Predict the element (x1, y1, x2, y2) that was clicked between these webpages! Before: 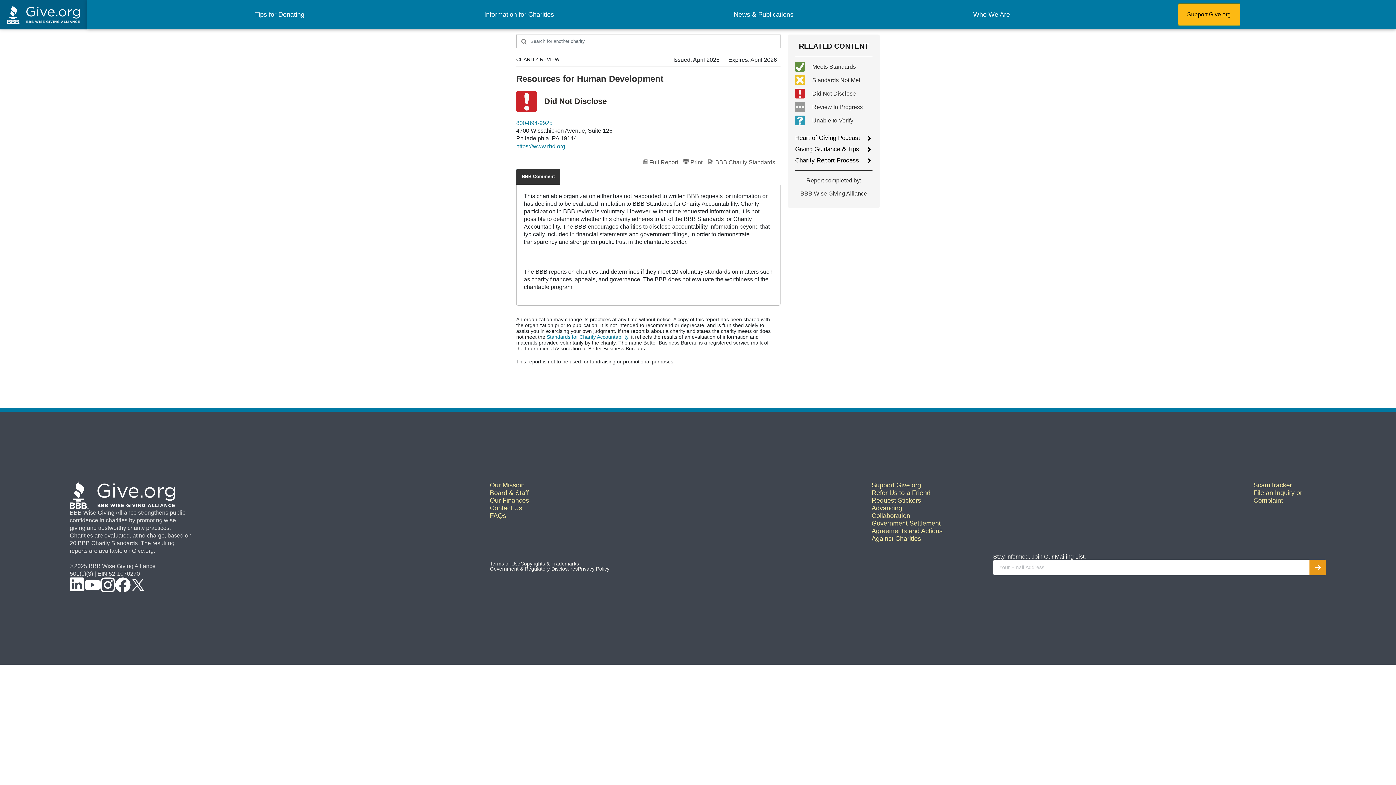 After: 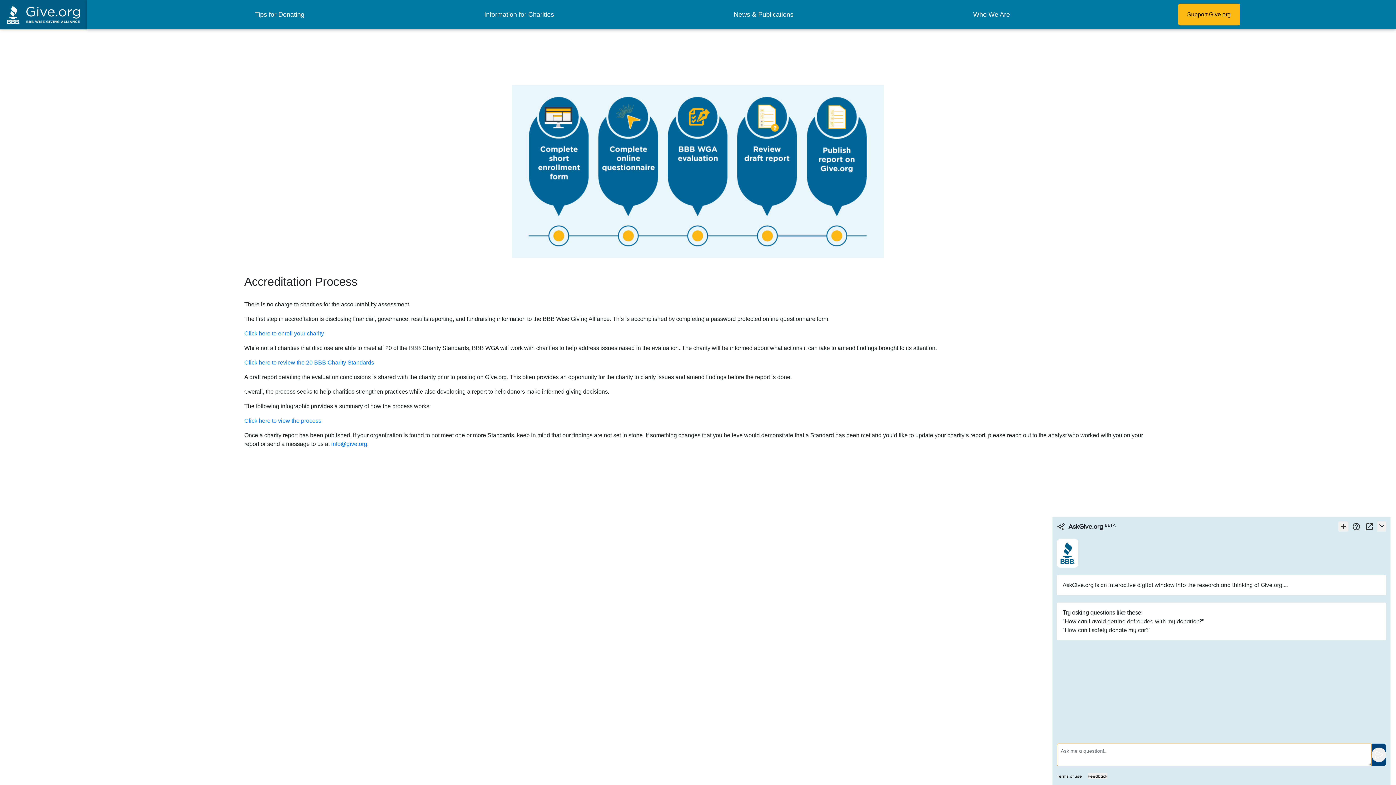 Action: label: Charity Report Process bbox: (795, 157, 872, 165)